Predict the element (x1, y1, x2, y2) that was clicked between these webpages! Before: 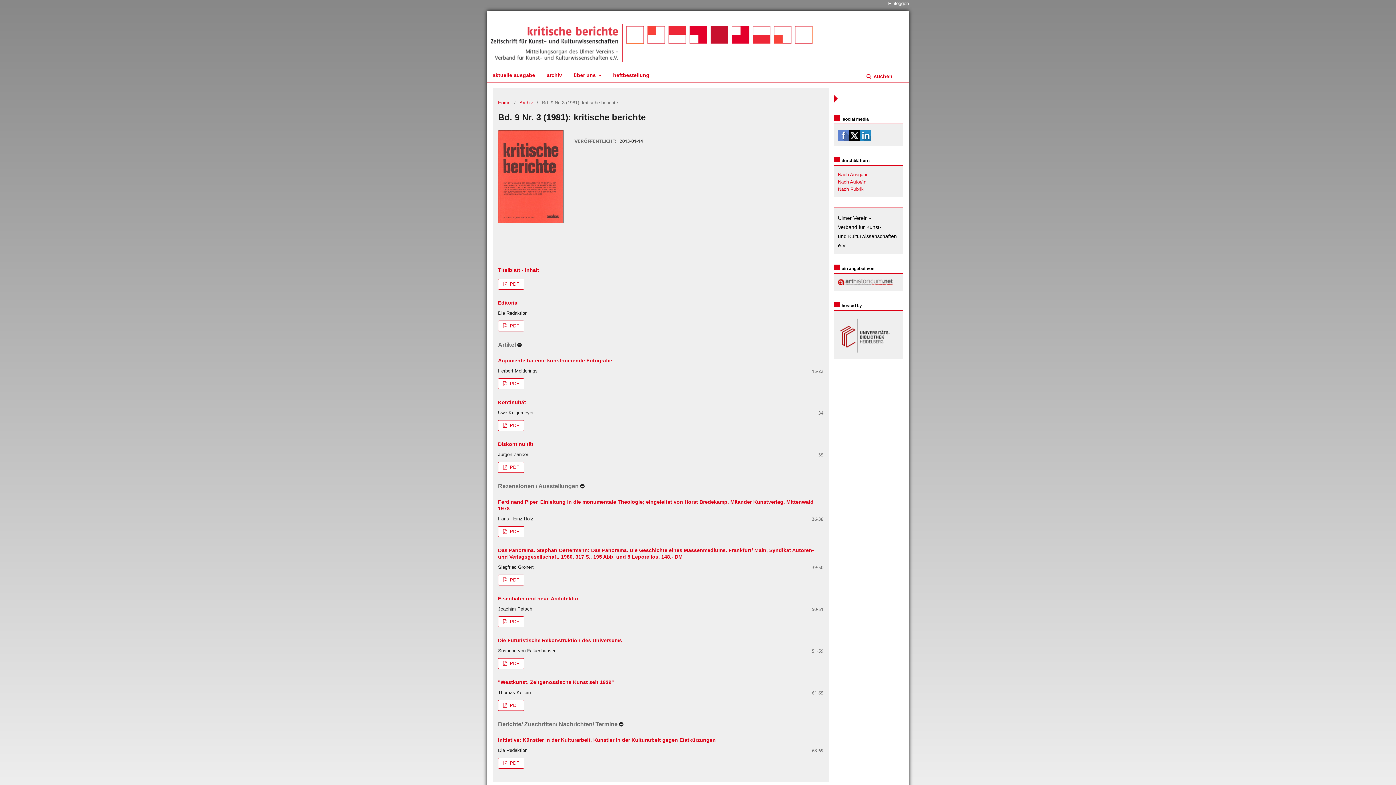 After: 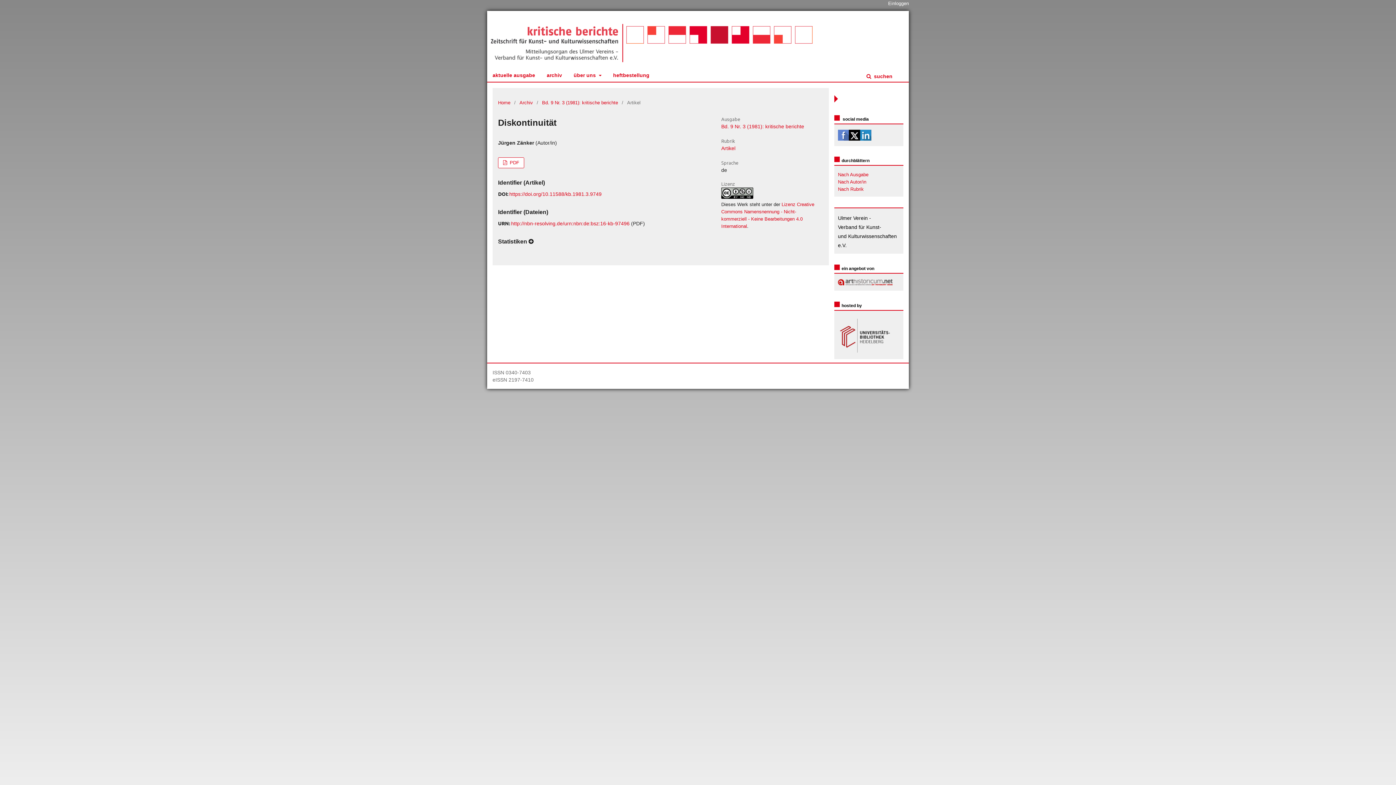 Action: label: Diskontinuität bbox: (498, 441, 533, 447)